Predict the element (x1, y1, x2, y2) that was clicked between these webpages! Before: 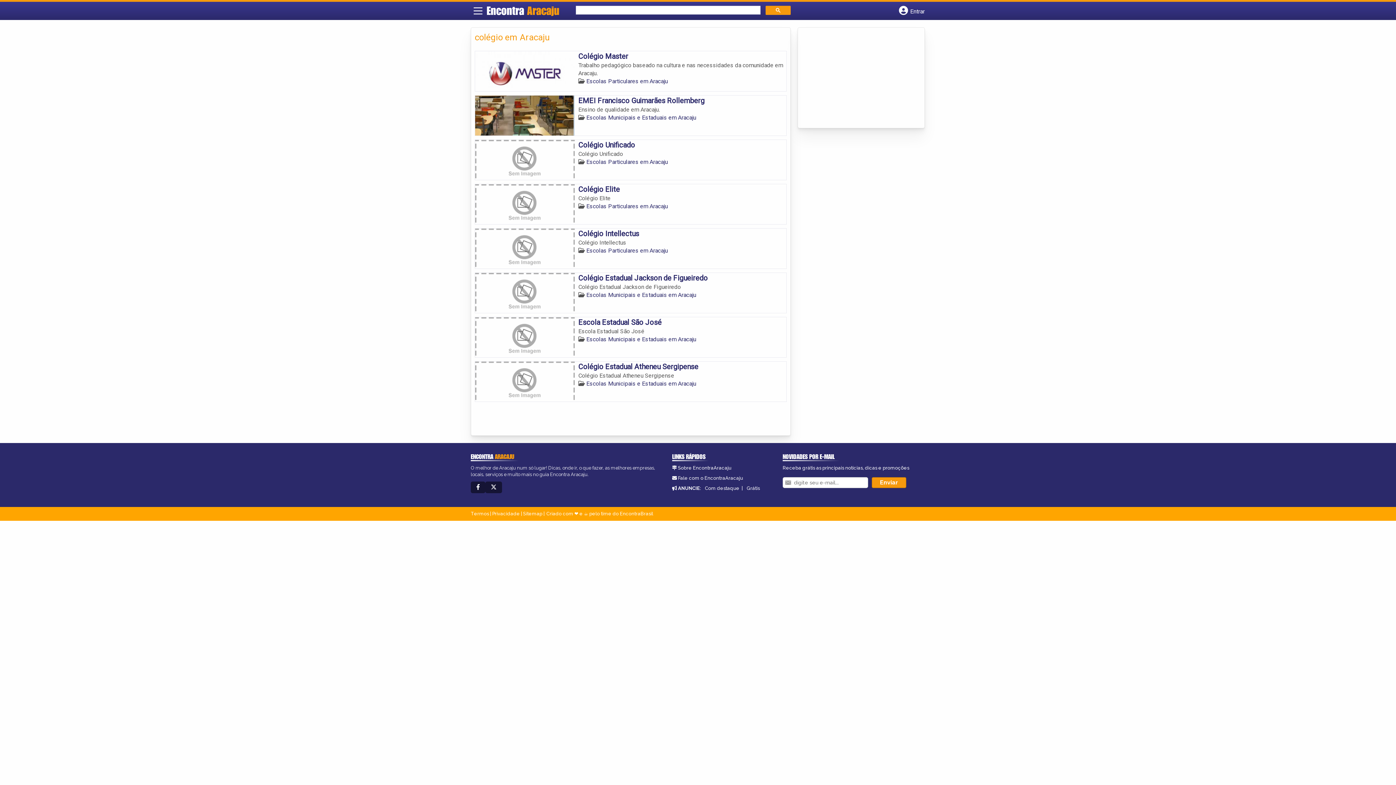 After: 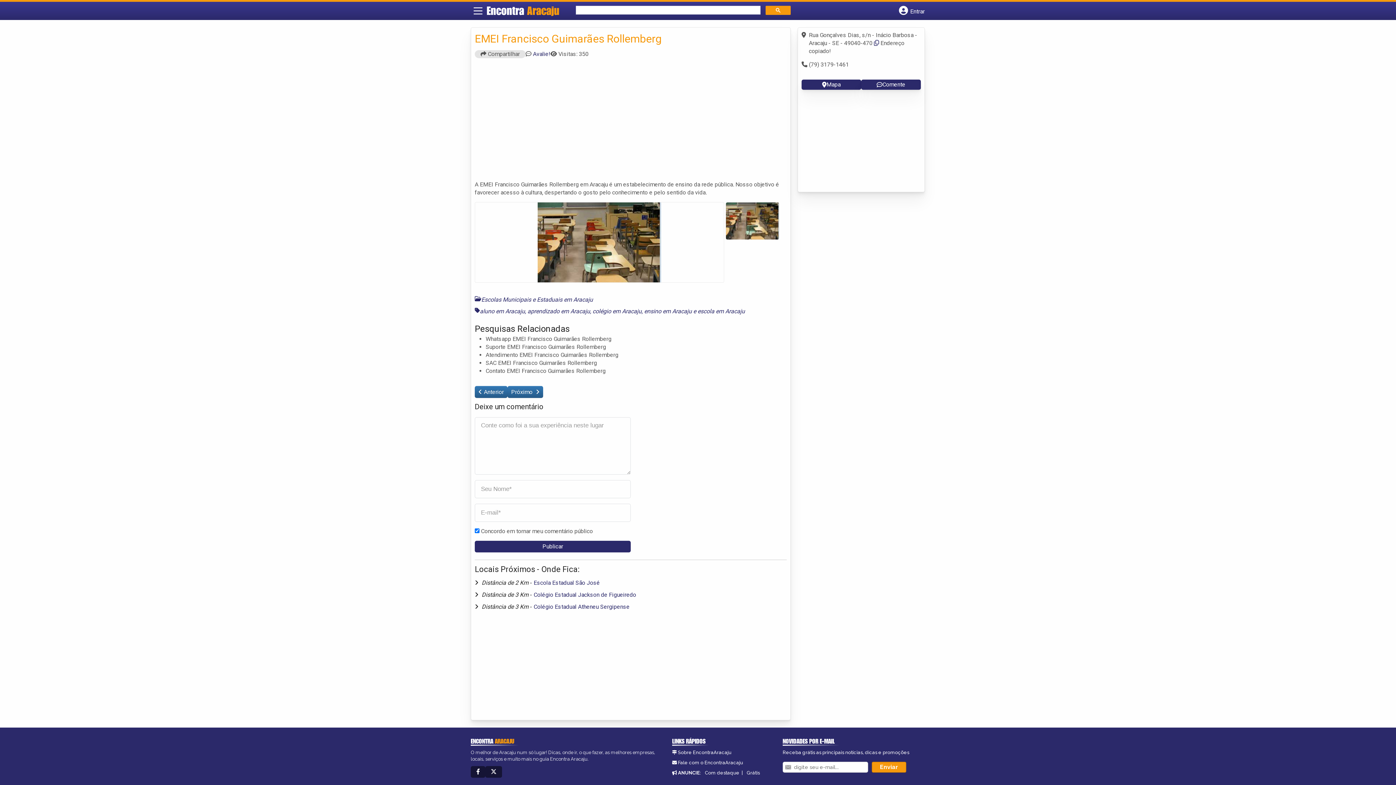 Action: label: EMEI Francisco Guimarães Rollemberg bbox: (578, 96, 704, 104)